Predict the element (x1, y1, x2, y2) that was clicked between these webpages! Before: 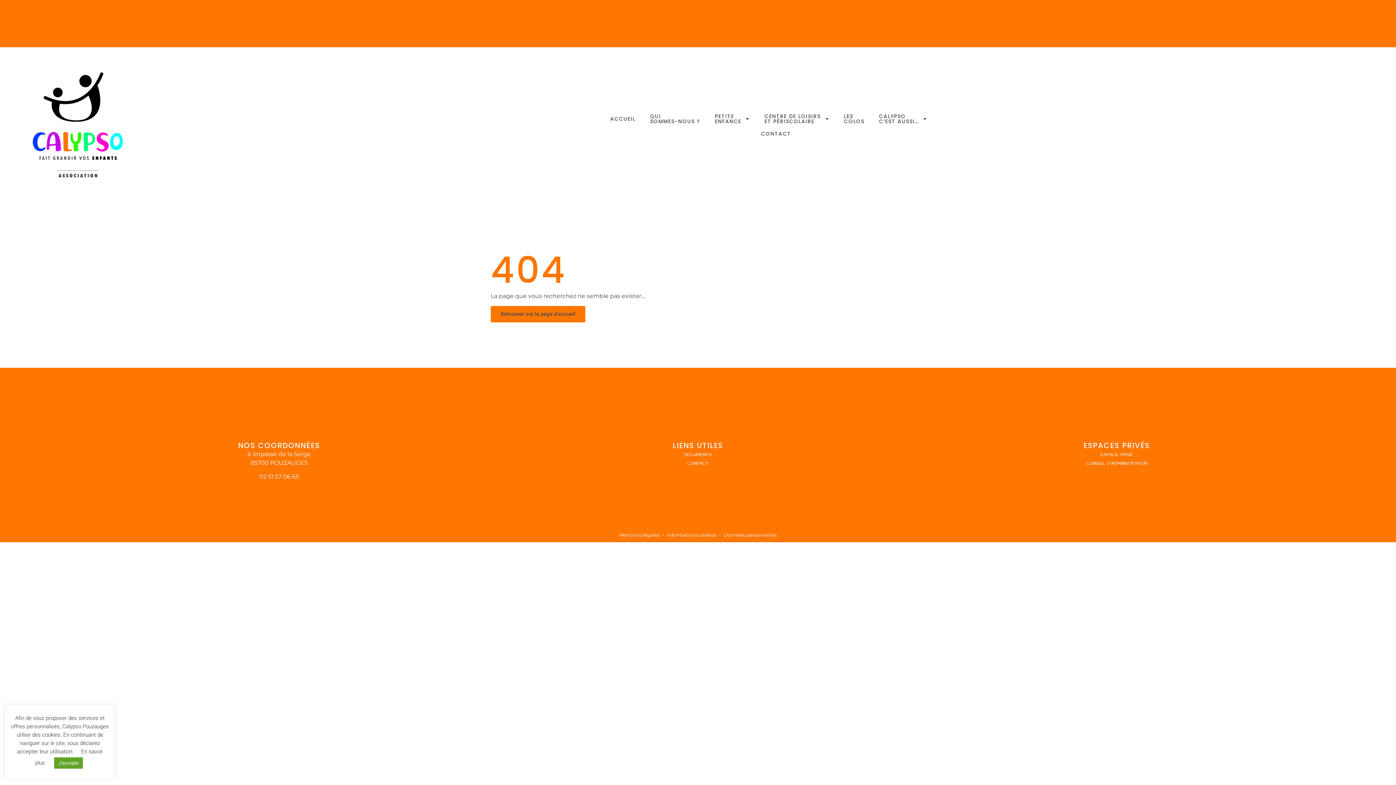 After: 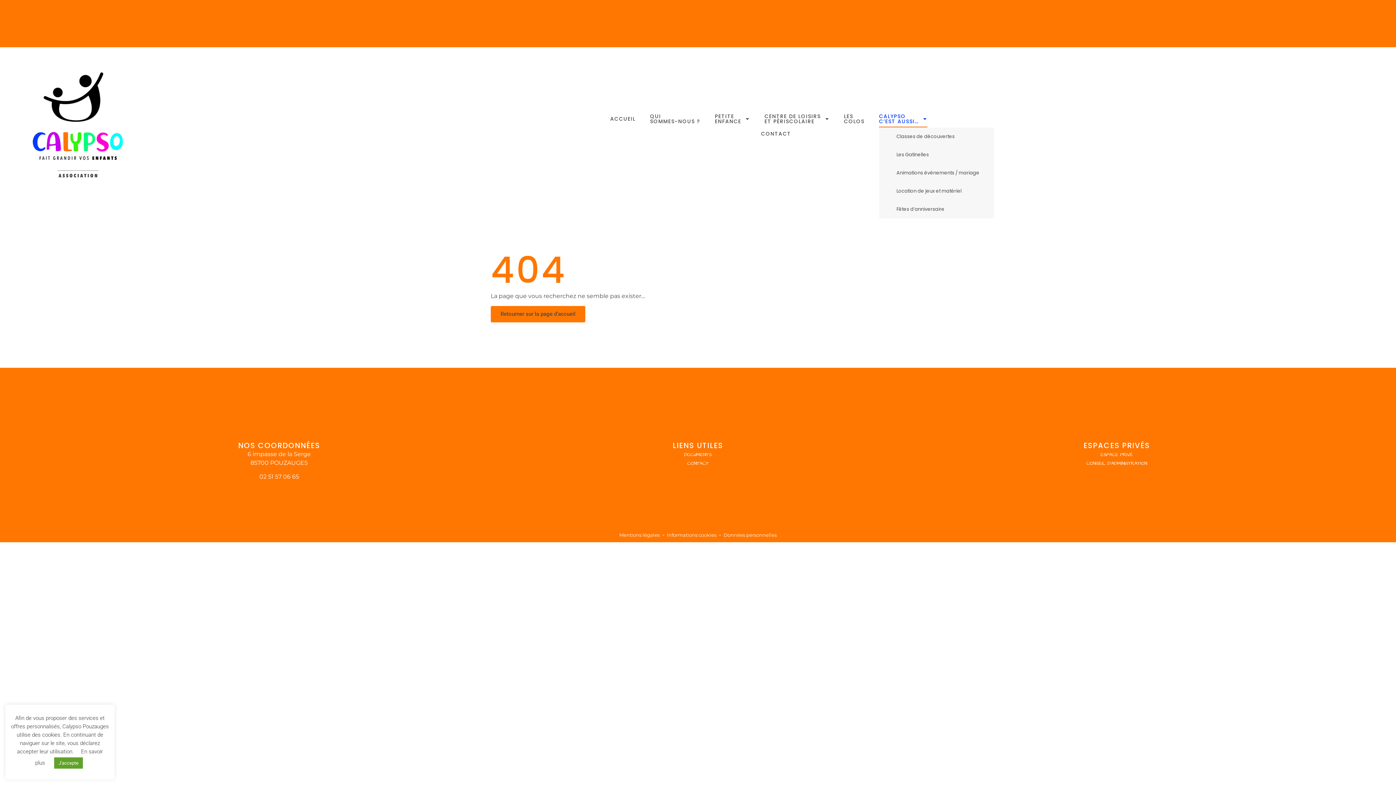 Action: bbox: (879, 110, 927, 127) label: CALYPSO
C’EST AUSSI…